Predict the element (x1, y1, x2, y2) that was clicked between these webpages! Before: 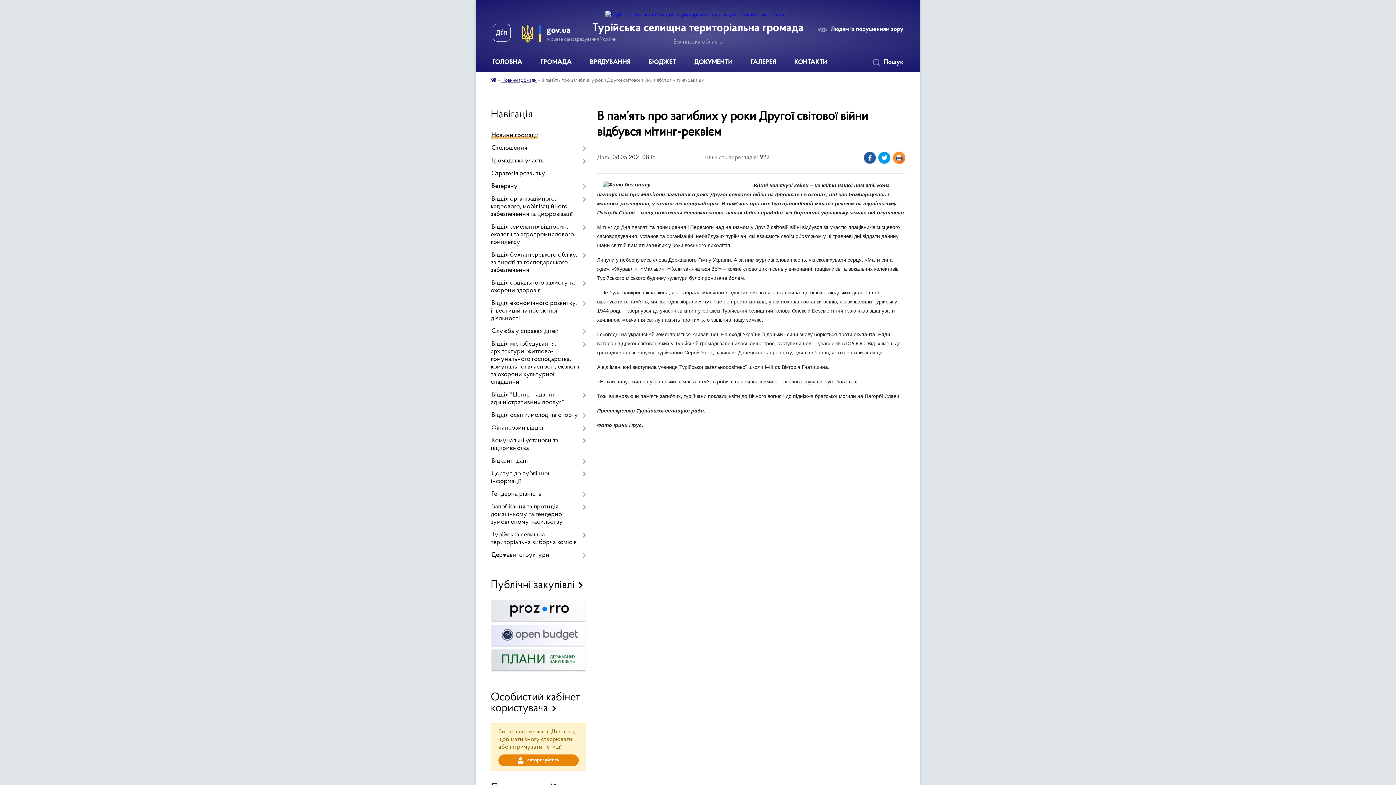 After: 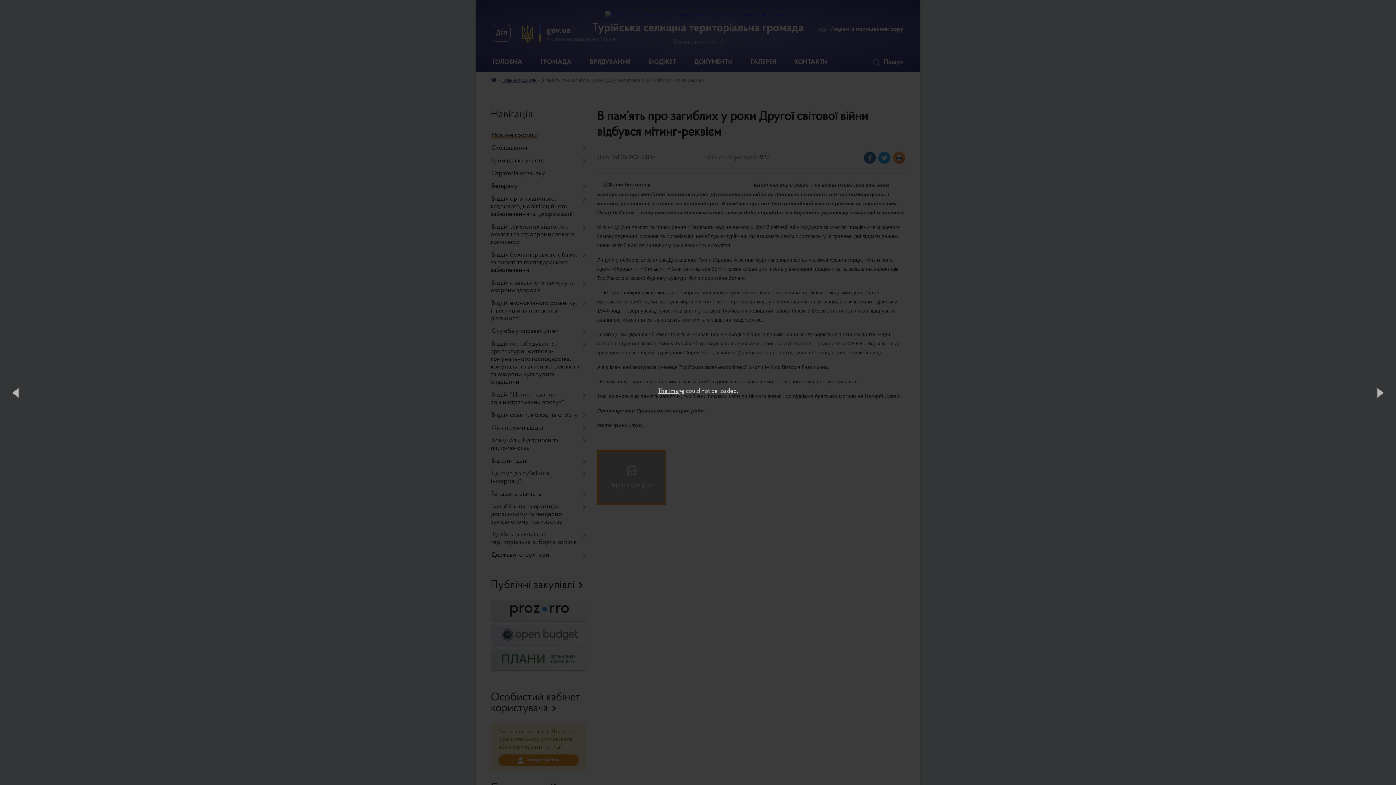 Action: bbox: (597, 450, 666, 505) label: 
Переглянути фото